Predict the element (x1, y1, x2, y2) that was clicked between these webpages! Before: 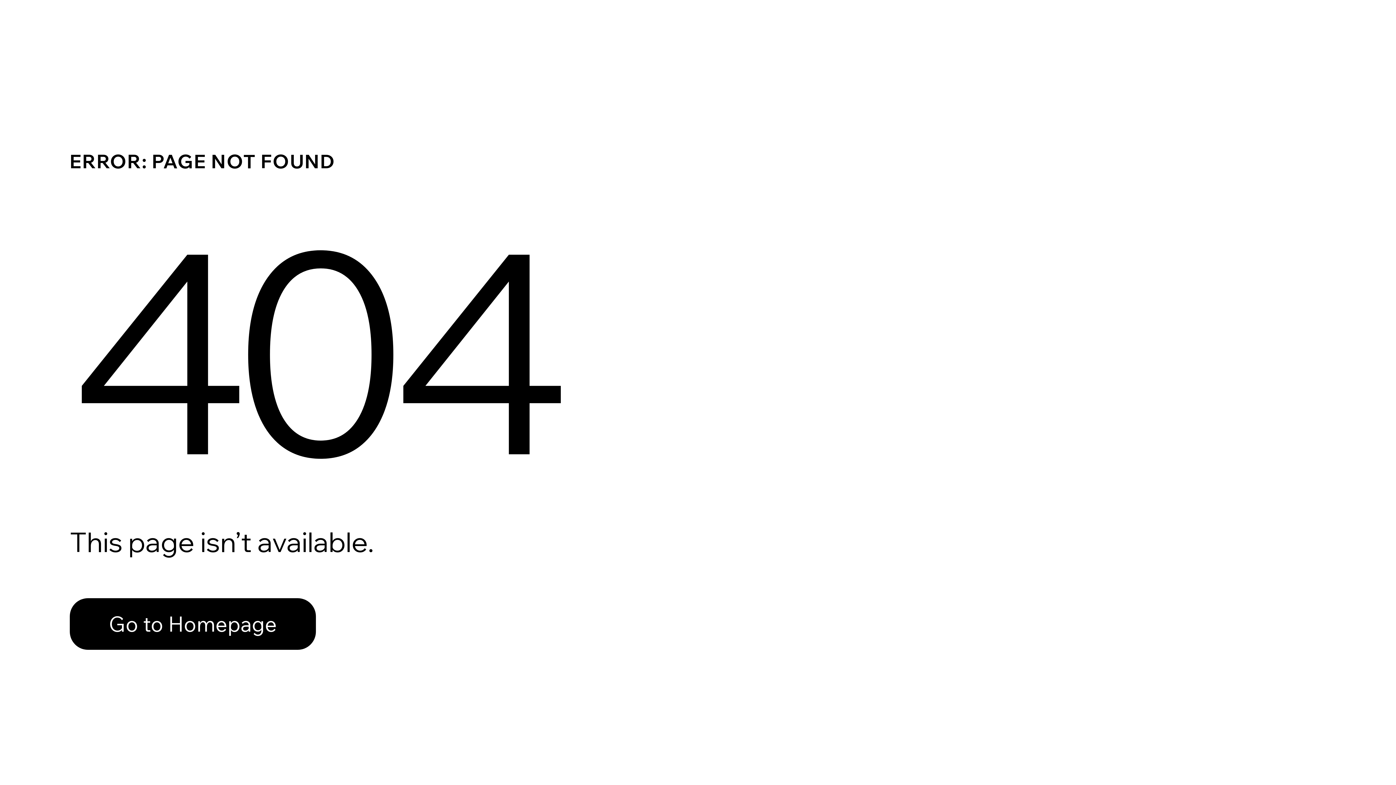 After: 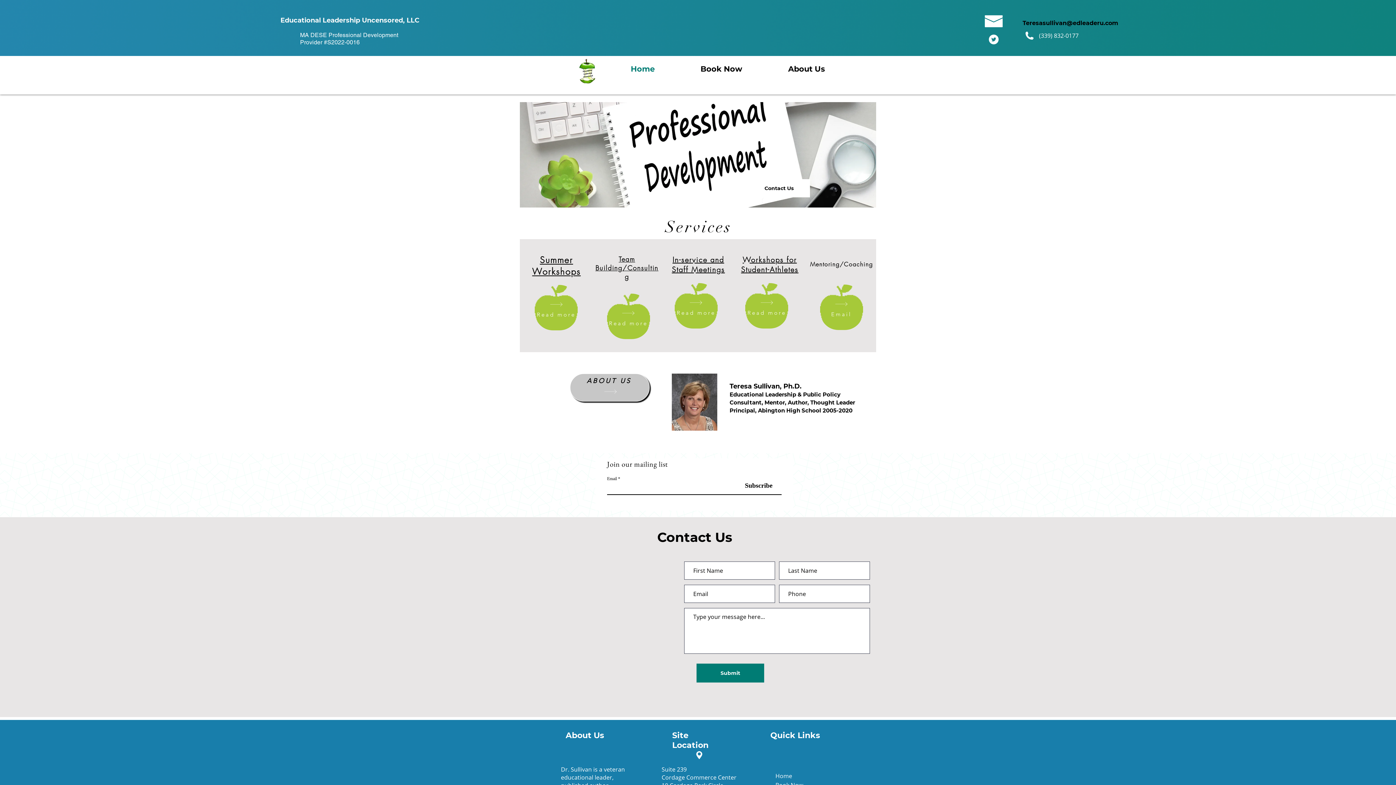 Action: label: Go to Homepage bbox: (69, 598, 316, 650)